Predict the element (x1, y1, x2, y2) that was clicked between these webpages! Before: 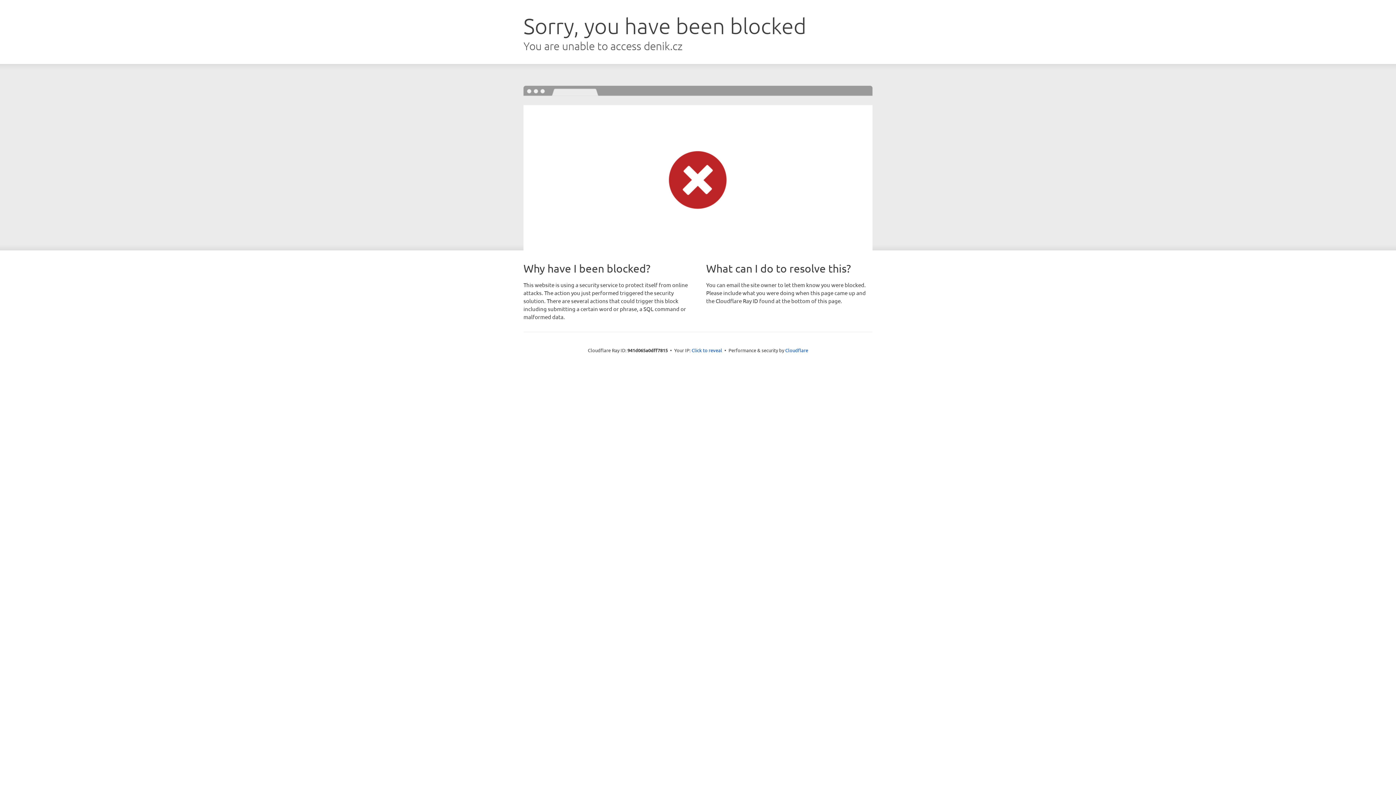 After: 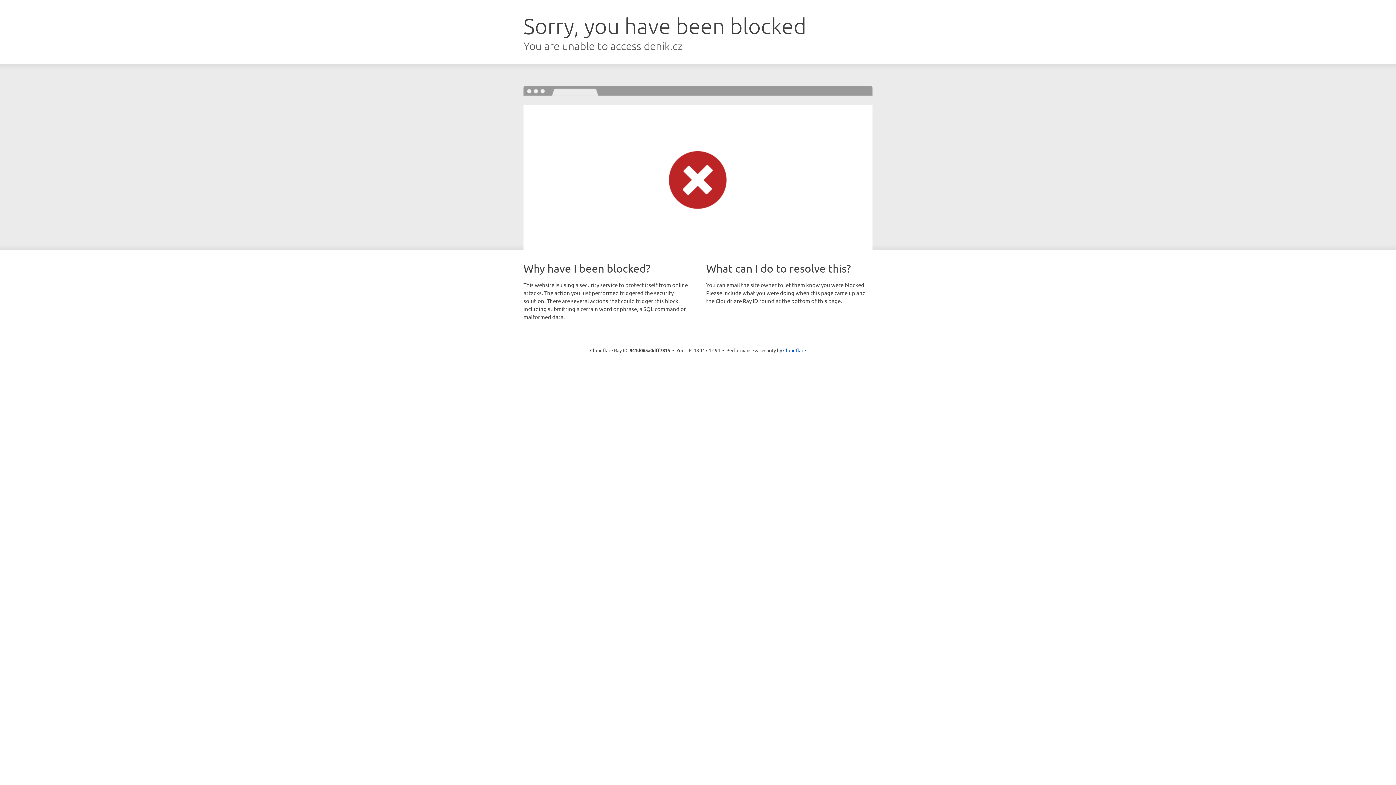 Action: bbox: (691, 346, 722, 353) label: Click to reveal